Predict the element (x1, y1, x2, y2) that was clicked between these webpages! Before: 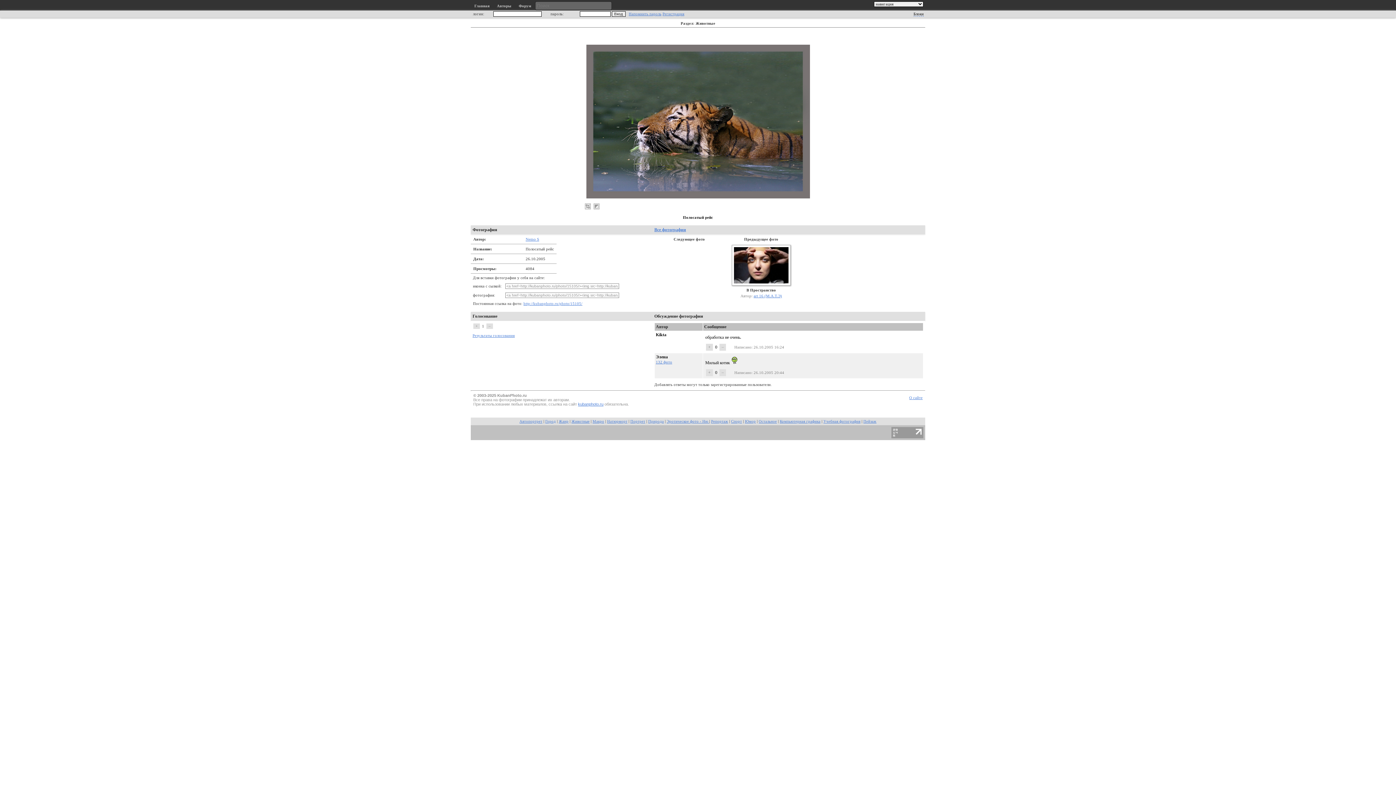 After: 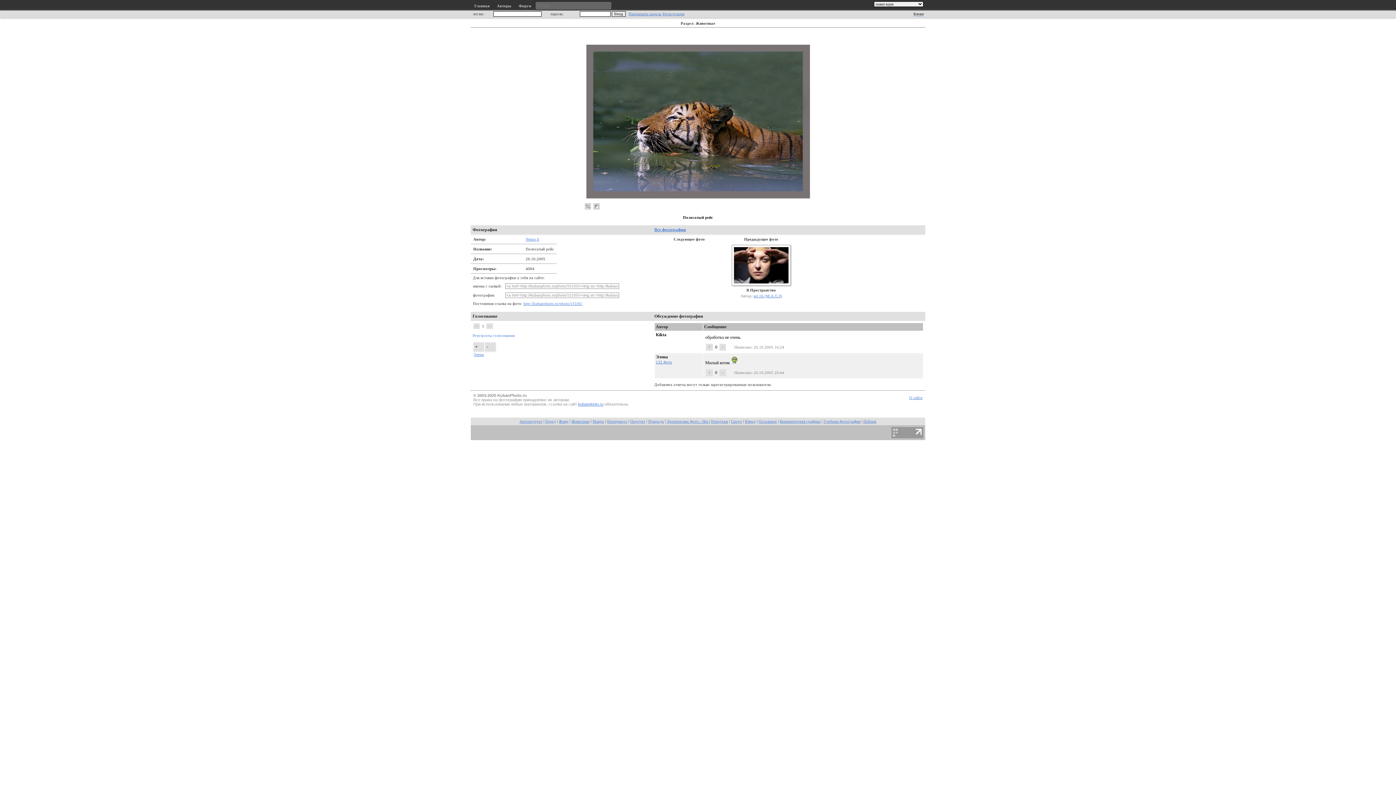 Action: label: Результаты голосования bbox: (472, 333, 514, 337)